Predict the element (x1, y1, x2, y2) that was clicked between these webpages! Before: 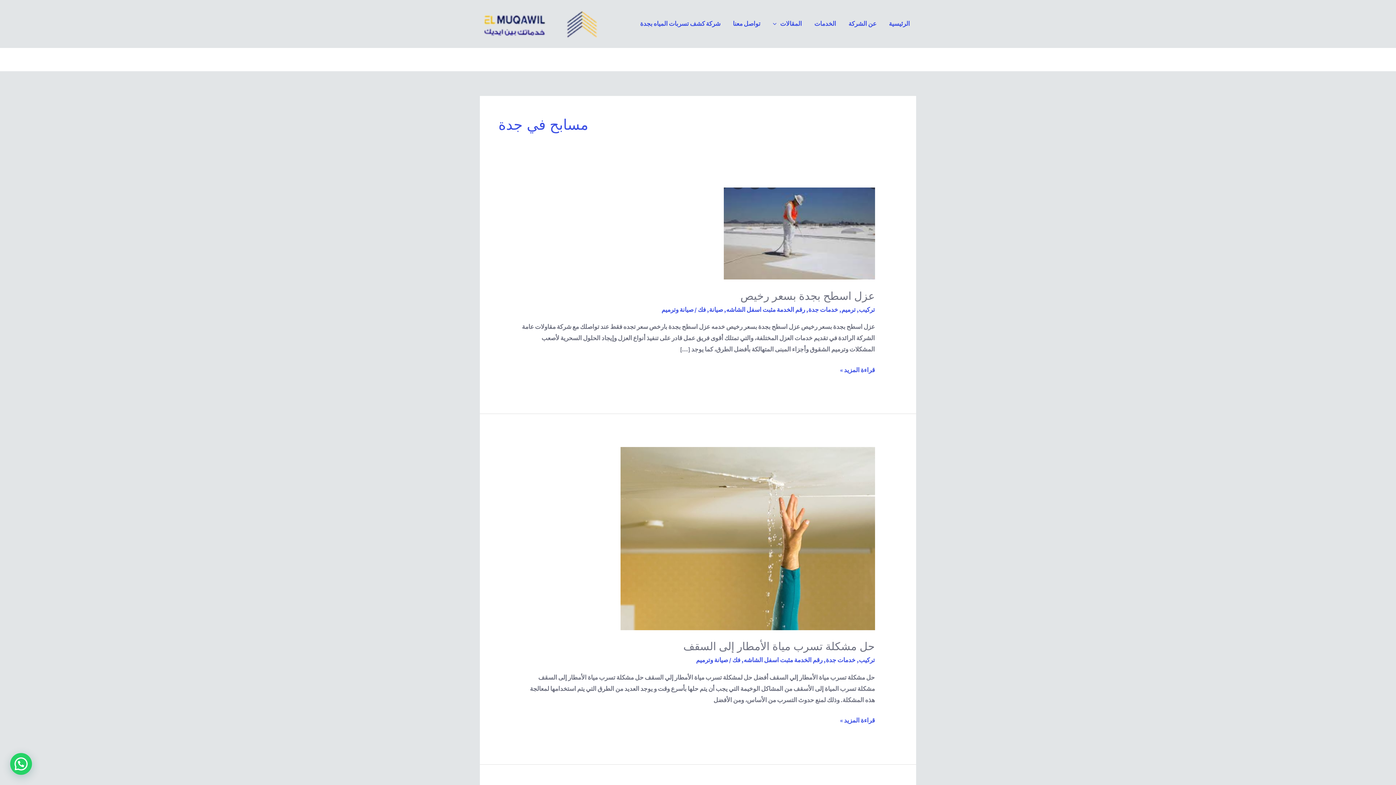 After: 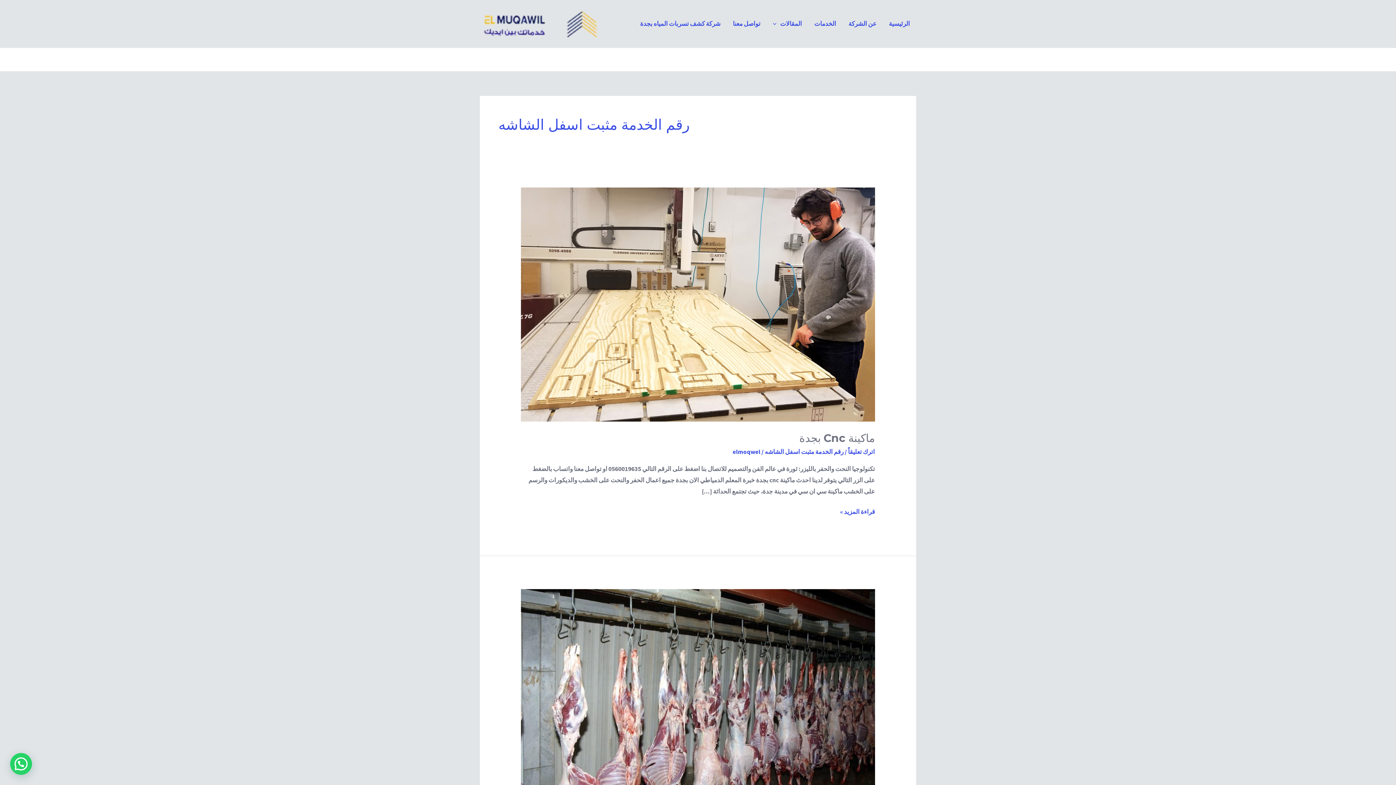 Action: bbox: (743, 656, 822, 664) label: رقم الخدمة مثبت اسفل الشاشه